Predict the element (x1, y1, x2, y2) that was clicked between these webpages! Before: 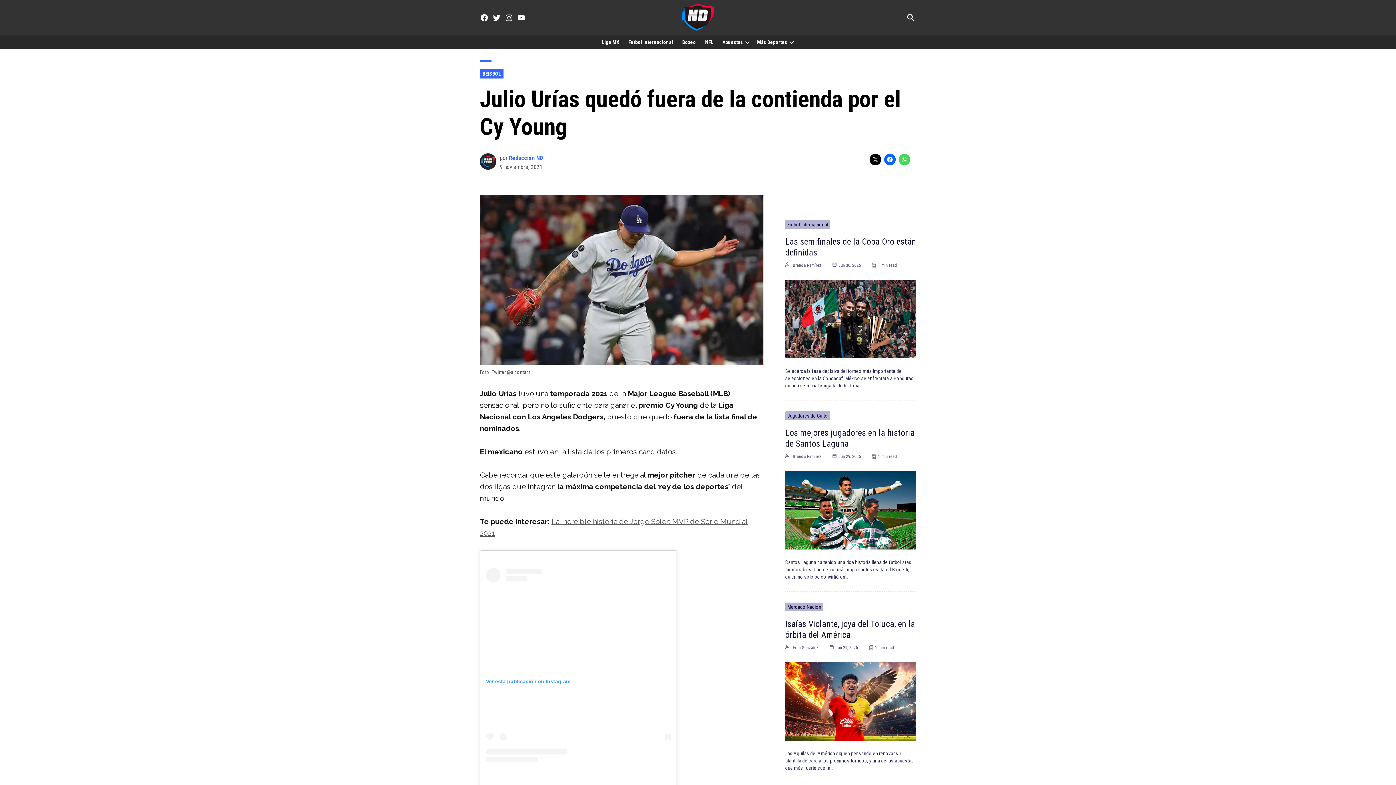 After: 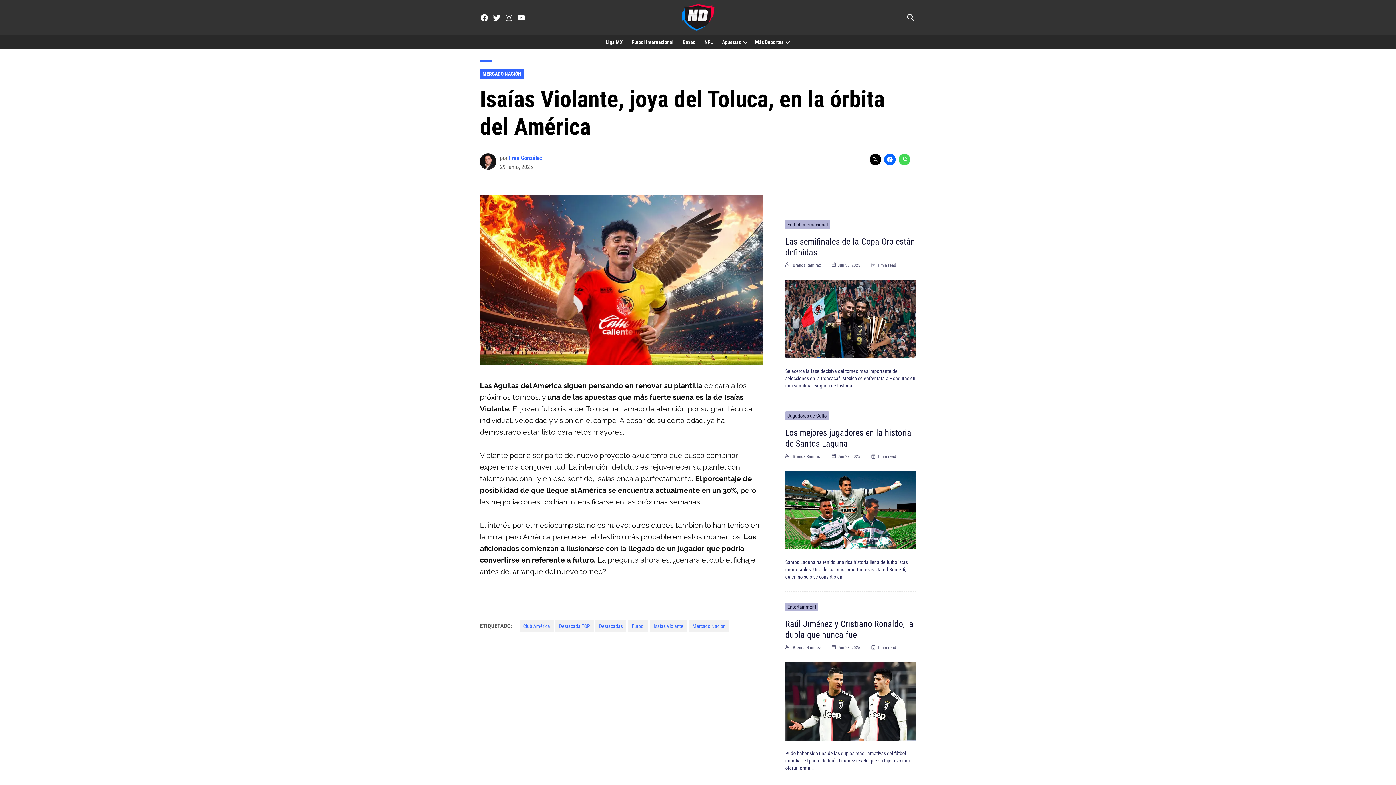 Action: bbox: (785, 662, 916, 741)